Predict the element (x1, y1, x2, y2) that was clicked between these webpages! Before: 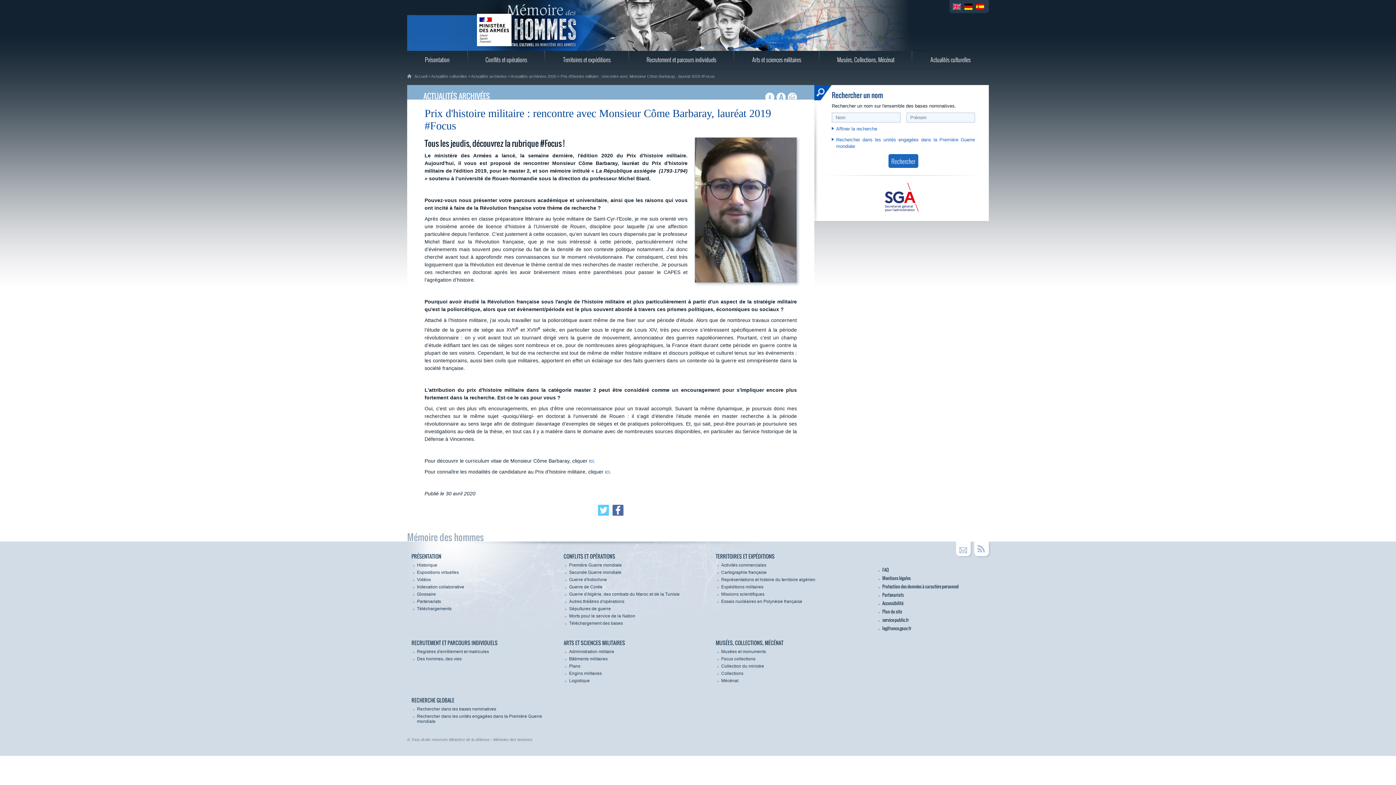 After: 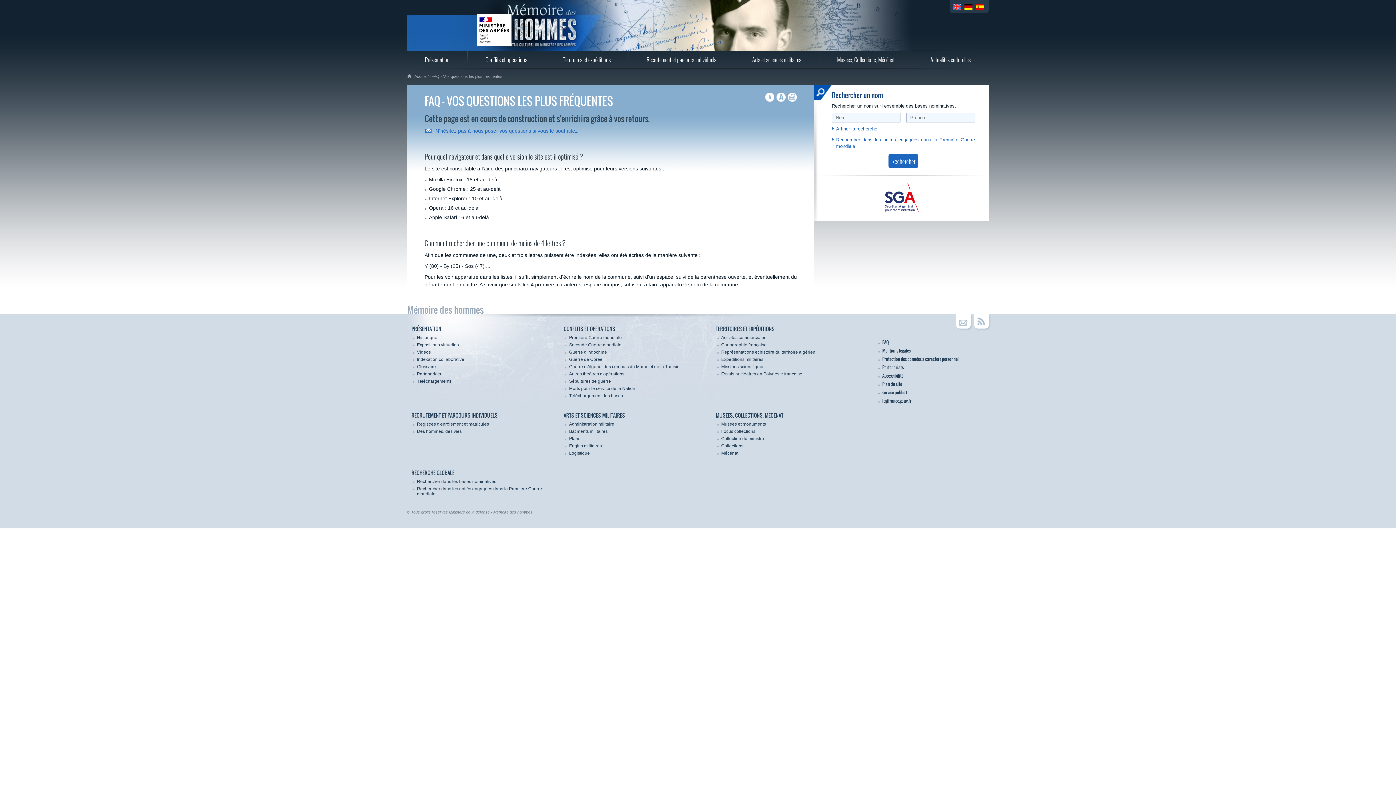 Action: label: FAQ bbox: (882, 566, 889, 573)